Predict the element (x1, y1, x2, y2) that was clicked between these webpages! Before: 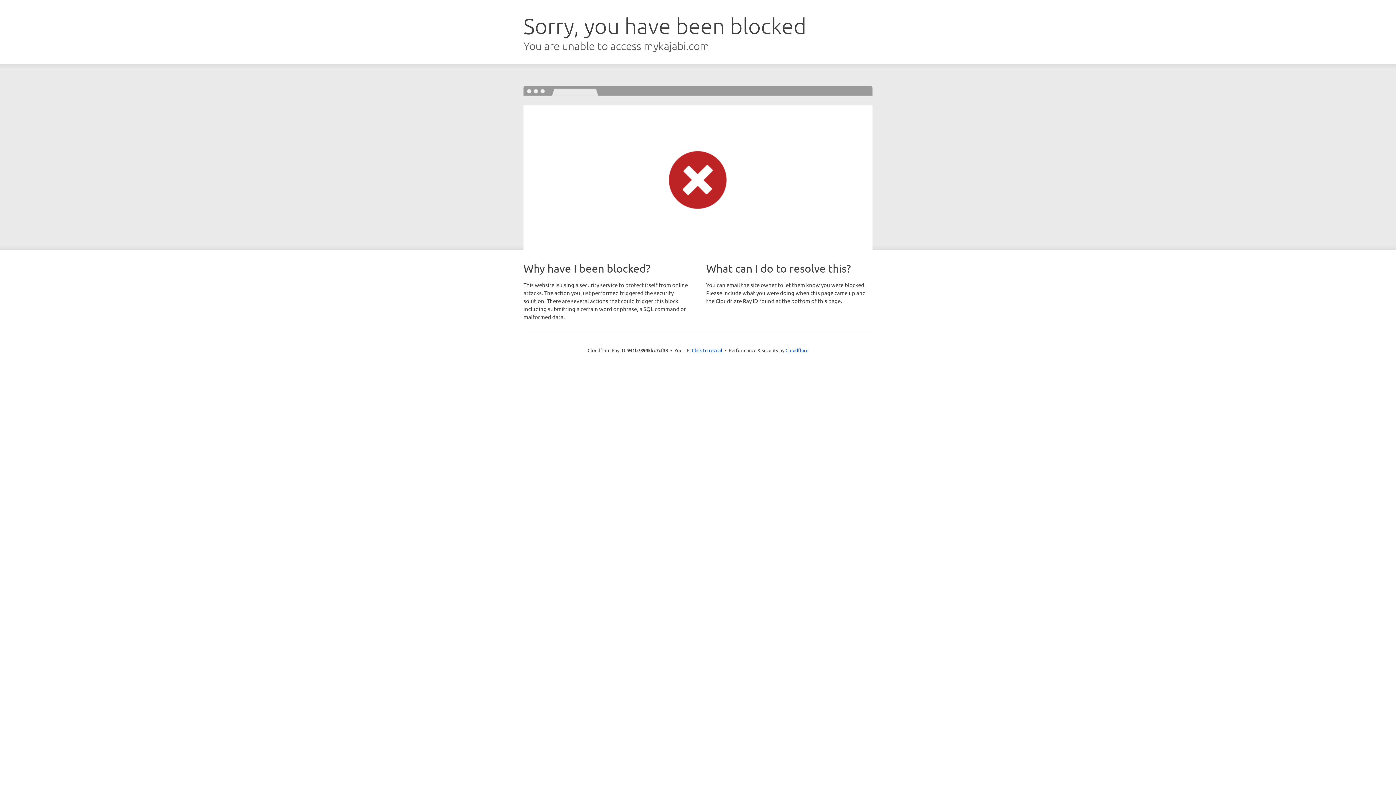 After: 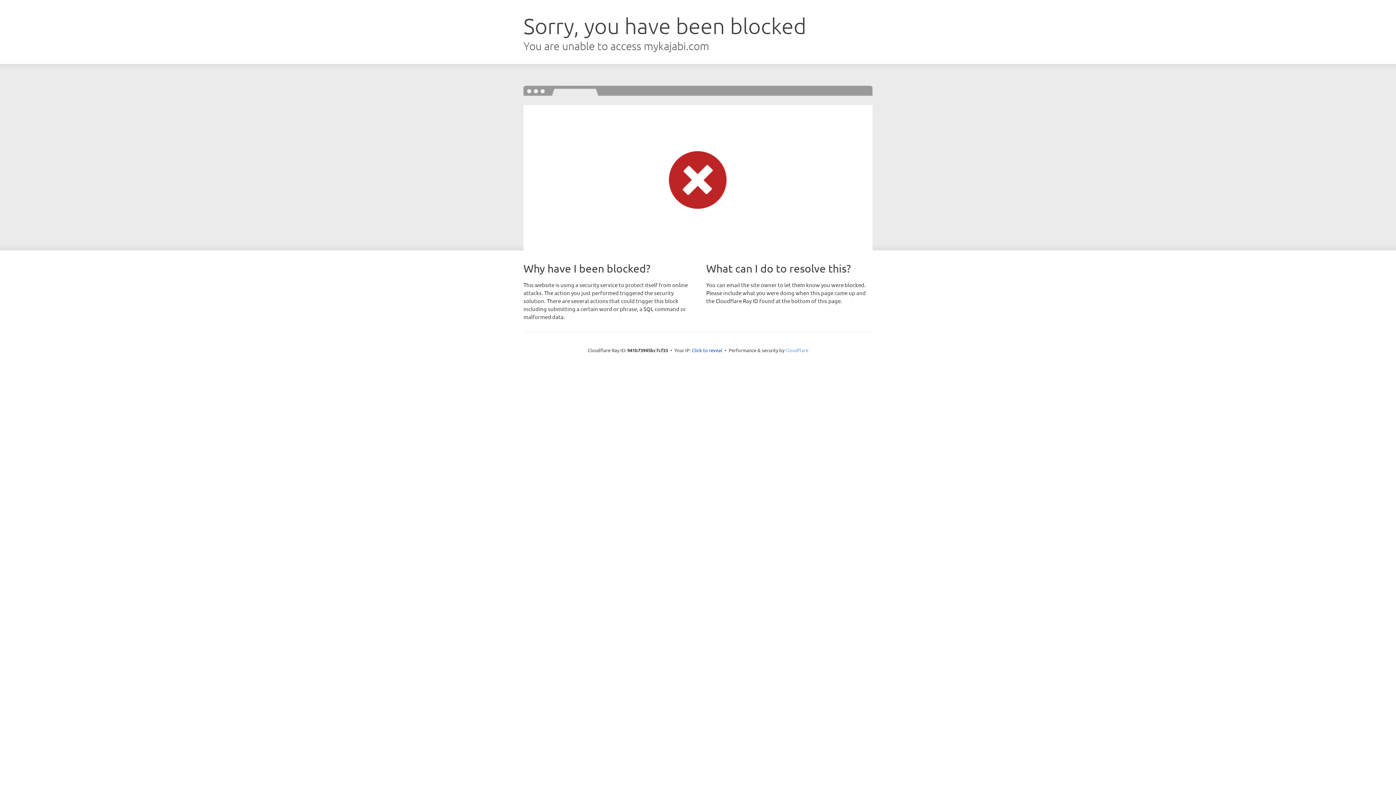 Action: bbox: (785, 347, 808, 353) label: Cloudflare